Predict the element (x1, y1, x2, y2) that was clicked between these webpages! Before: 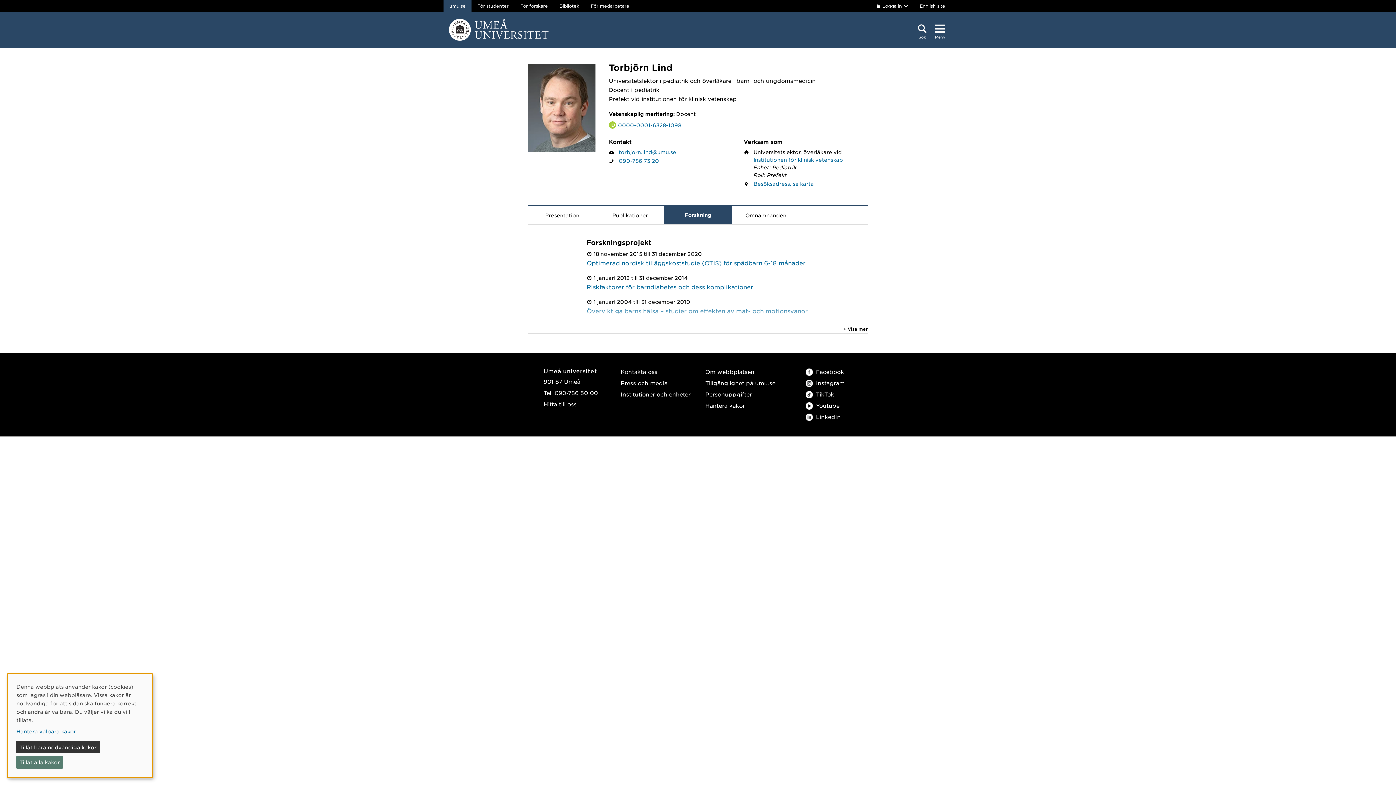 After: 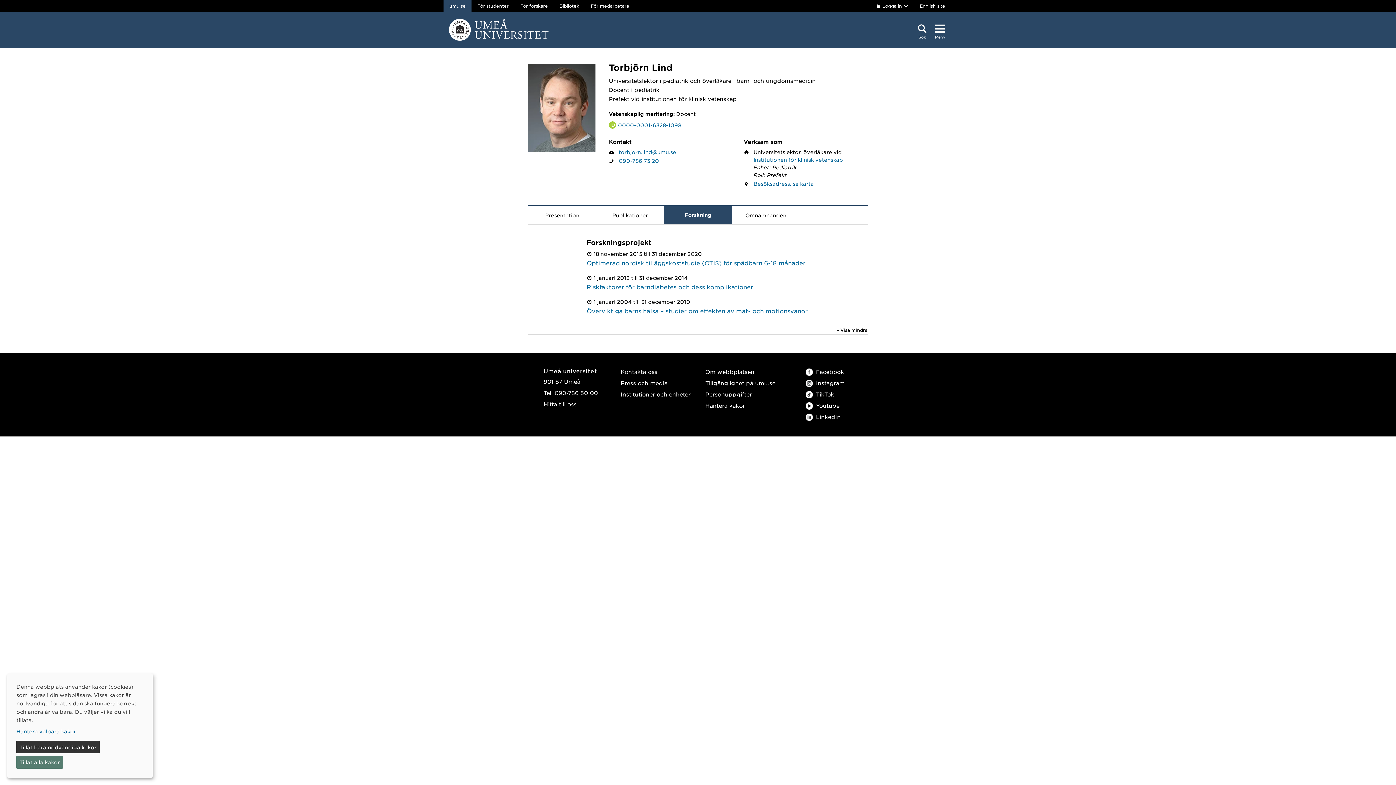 Action: bbox: (843, 326, 867, 331) label: + Visa mer